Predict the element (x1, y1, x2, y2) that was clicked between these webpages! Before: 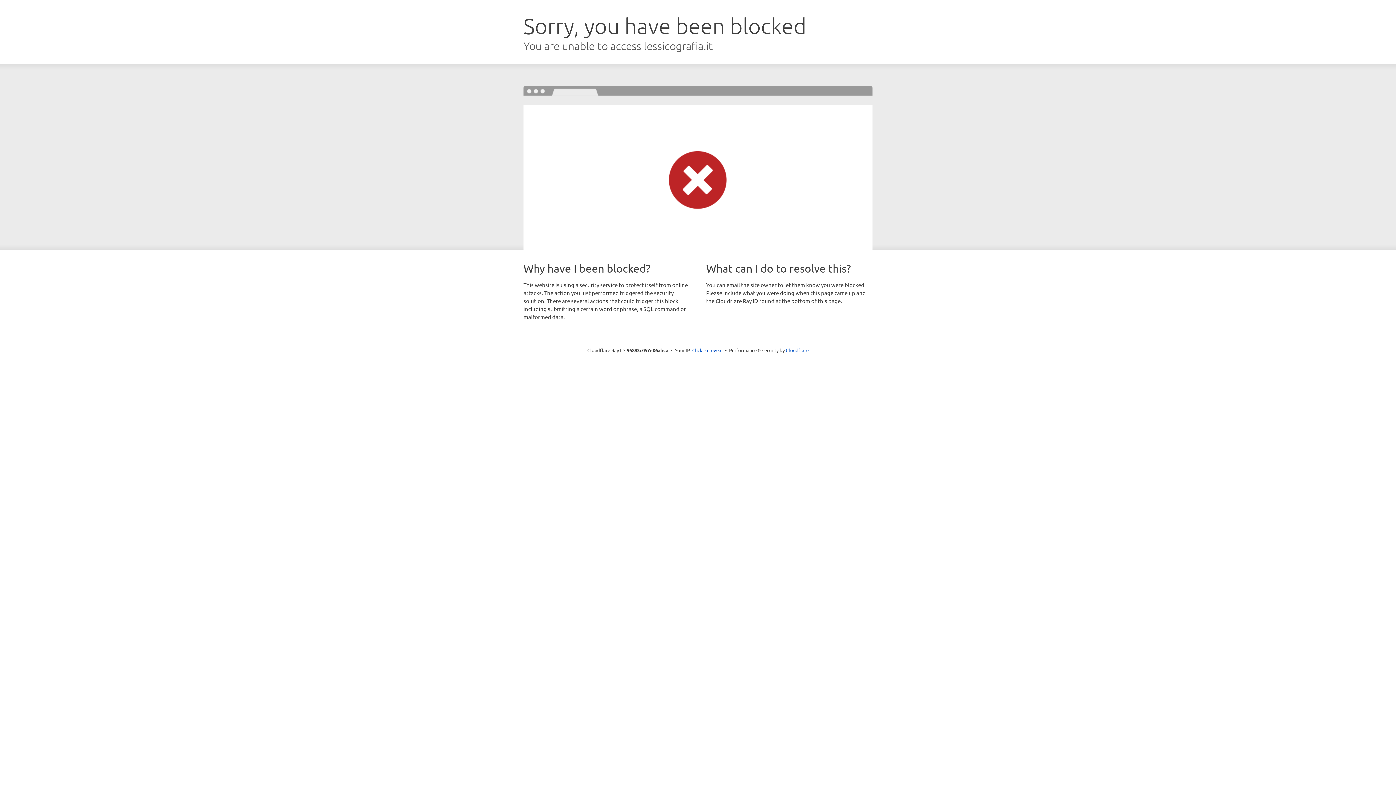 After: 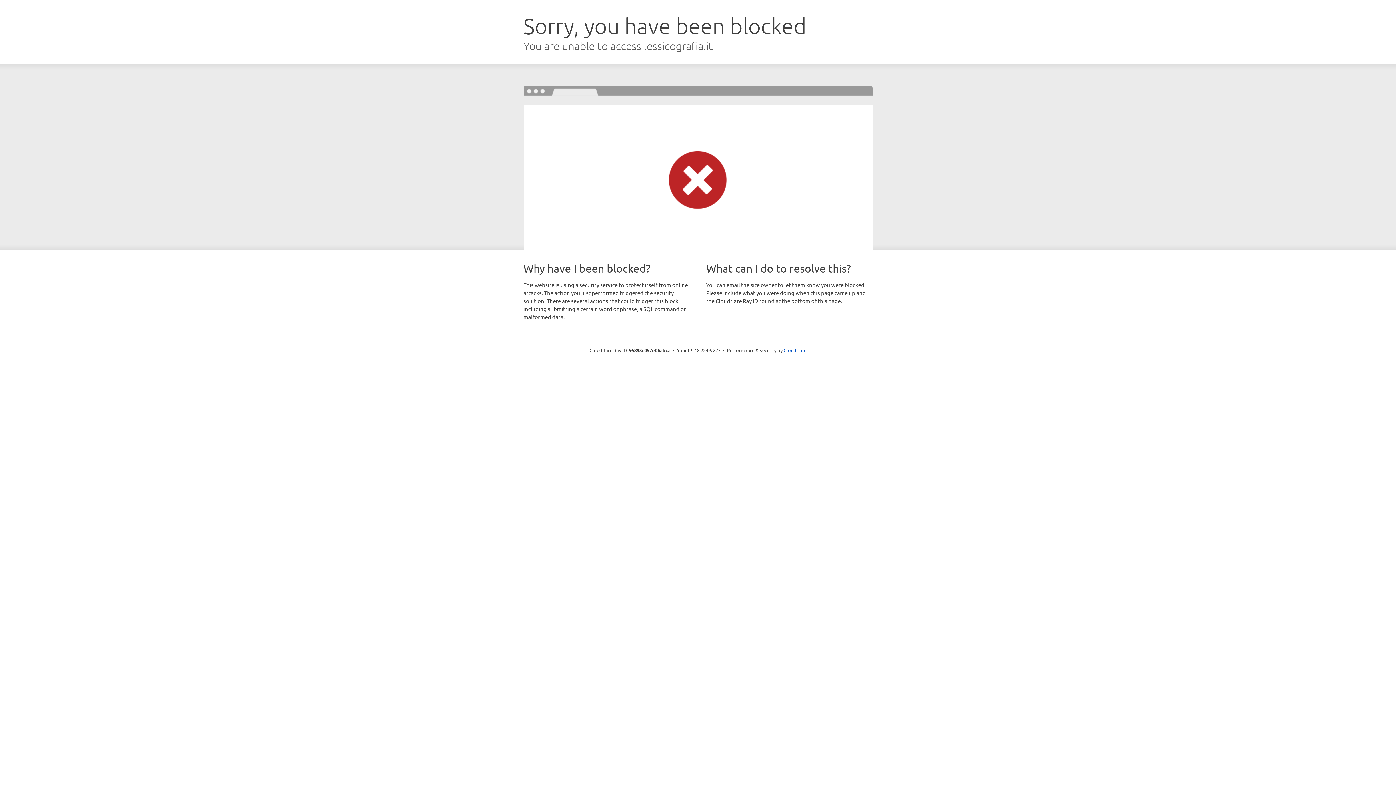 Action: bbox: (692, 346, 722, 353) label: Click to reveal